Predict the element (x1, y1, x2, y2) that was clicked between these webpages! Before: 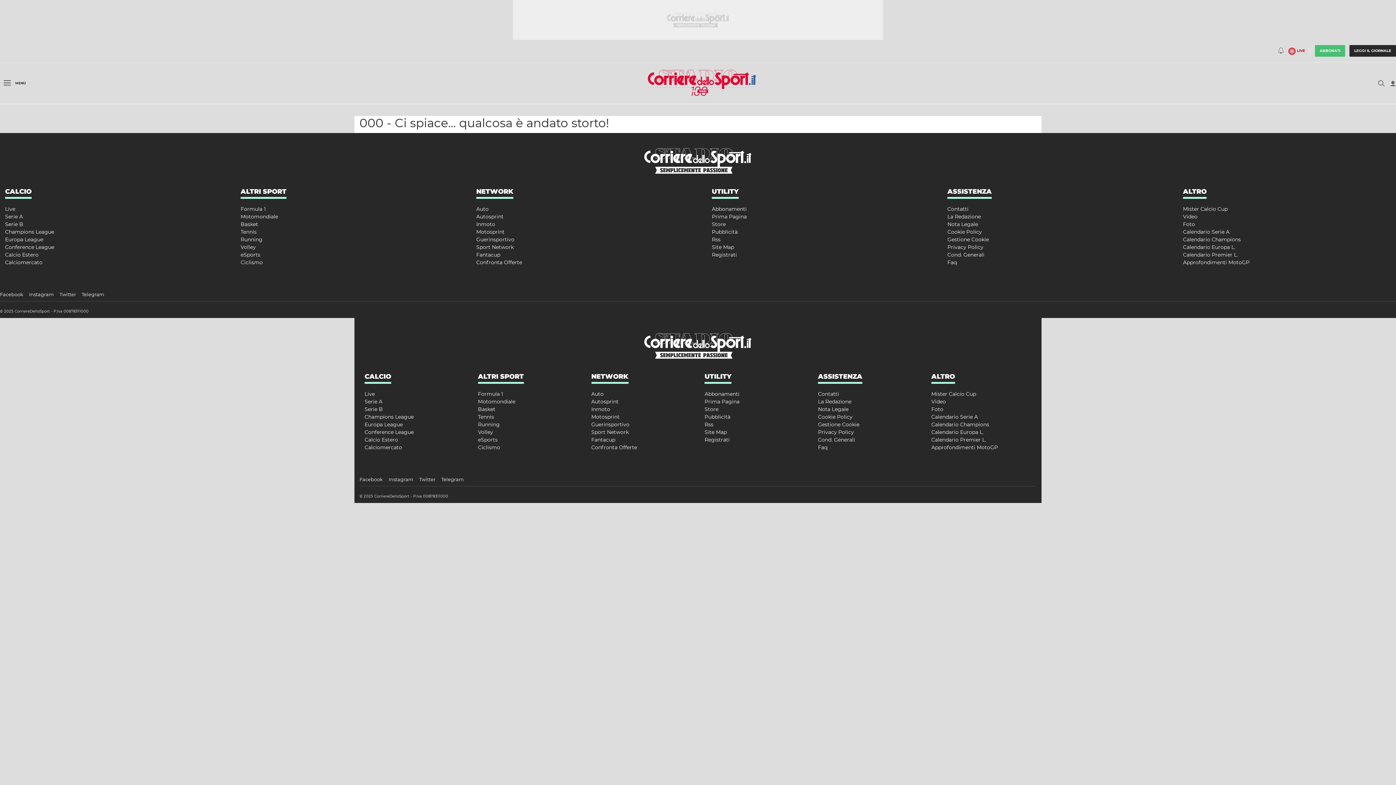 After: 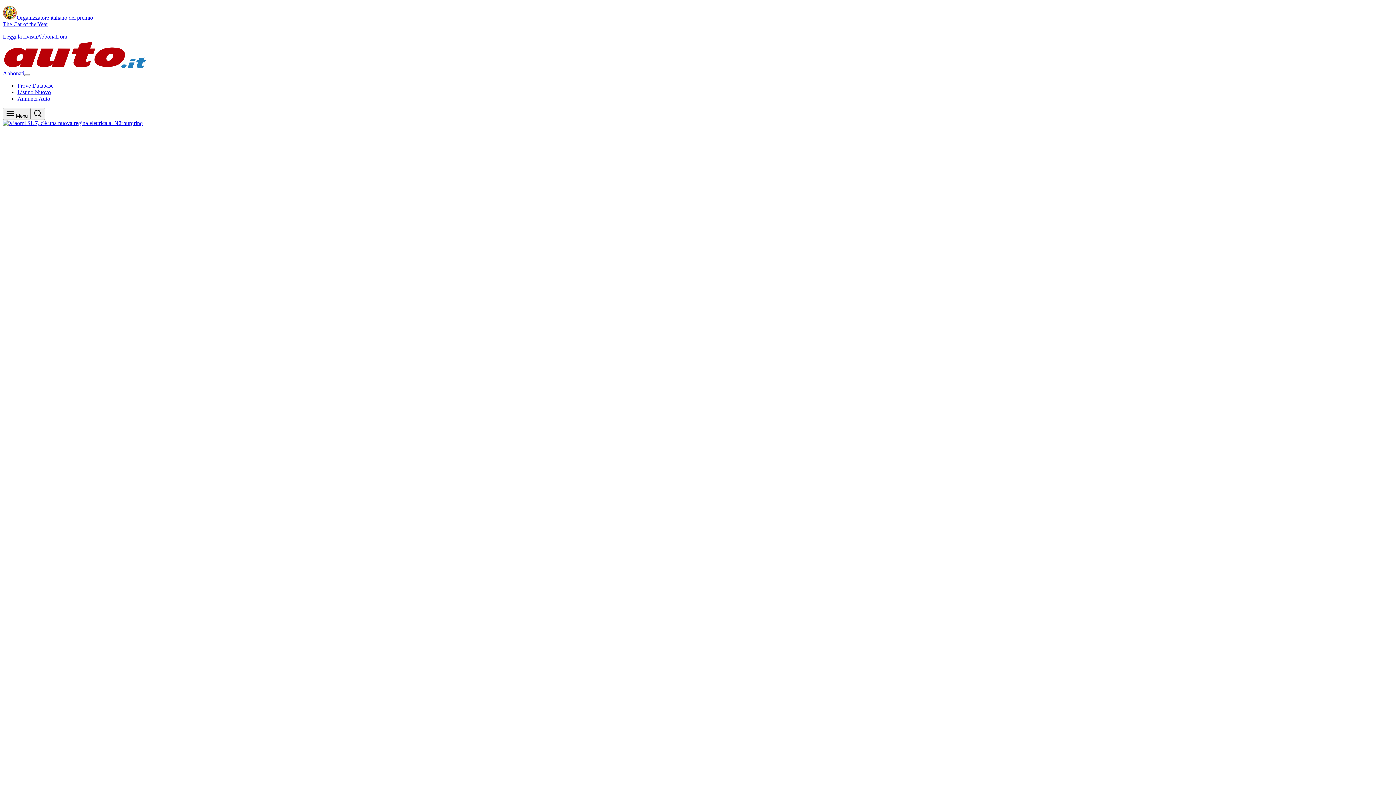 Action: label: Auto bbox: (476, 205, 488, 212)